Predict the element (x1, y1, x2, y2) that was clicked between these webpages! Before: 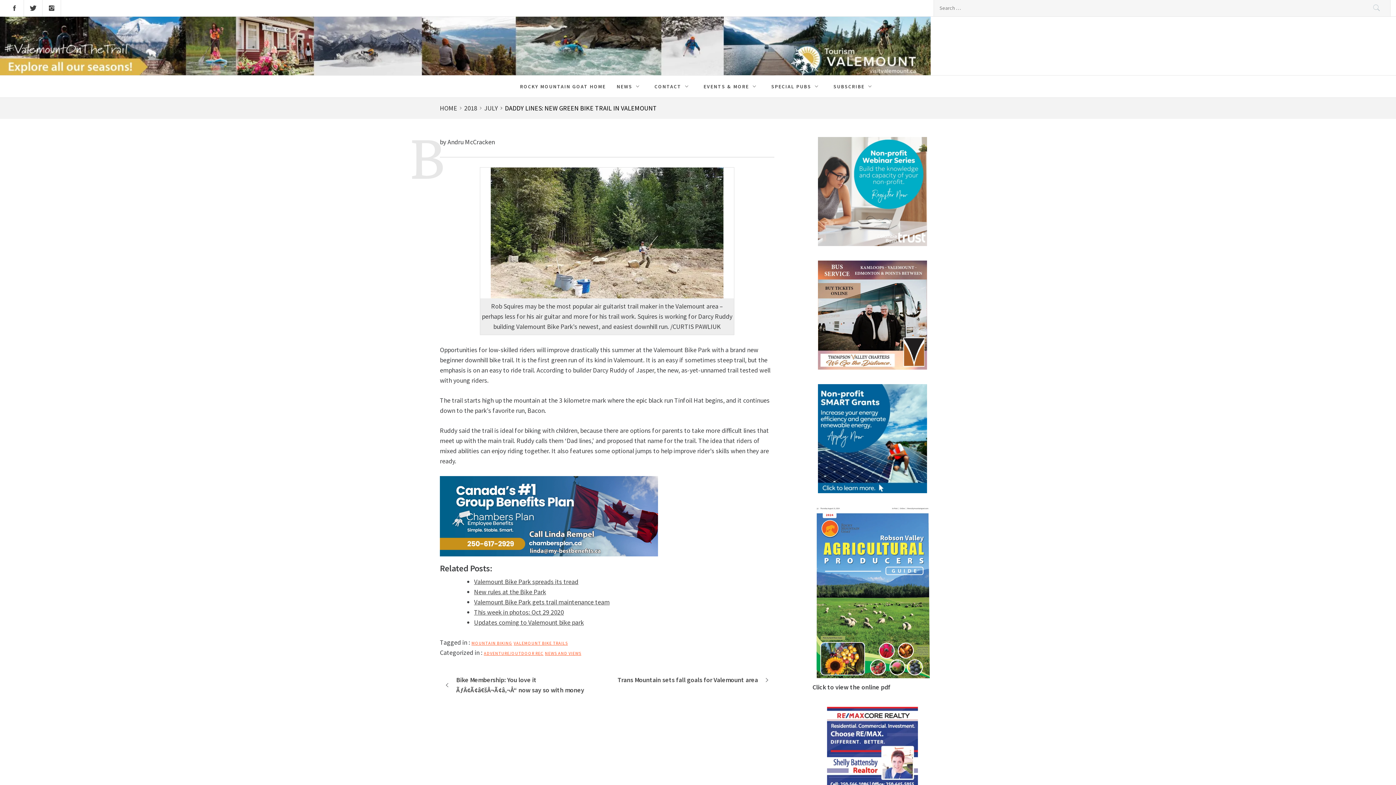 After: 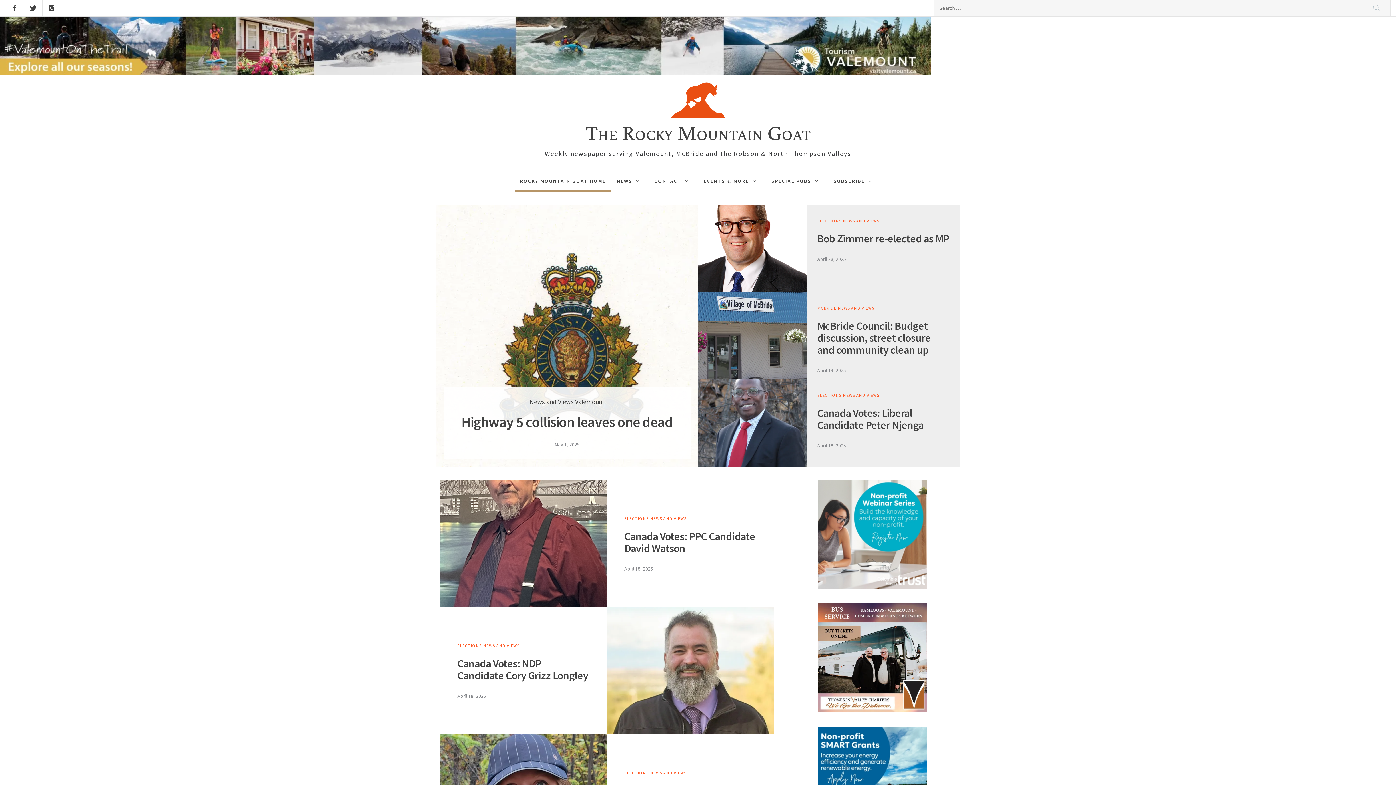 Action: bbox: (440, 104, 460, 112) label: HOME